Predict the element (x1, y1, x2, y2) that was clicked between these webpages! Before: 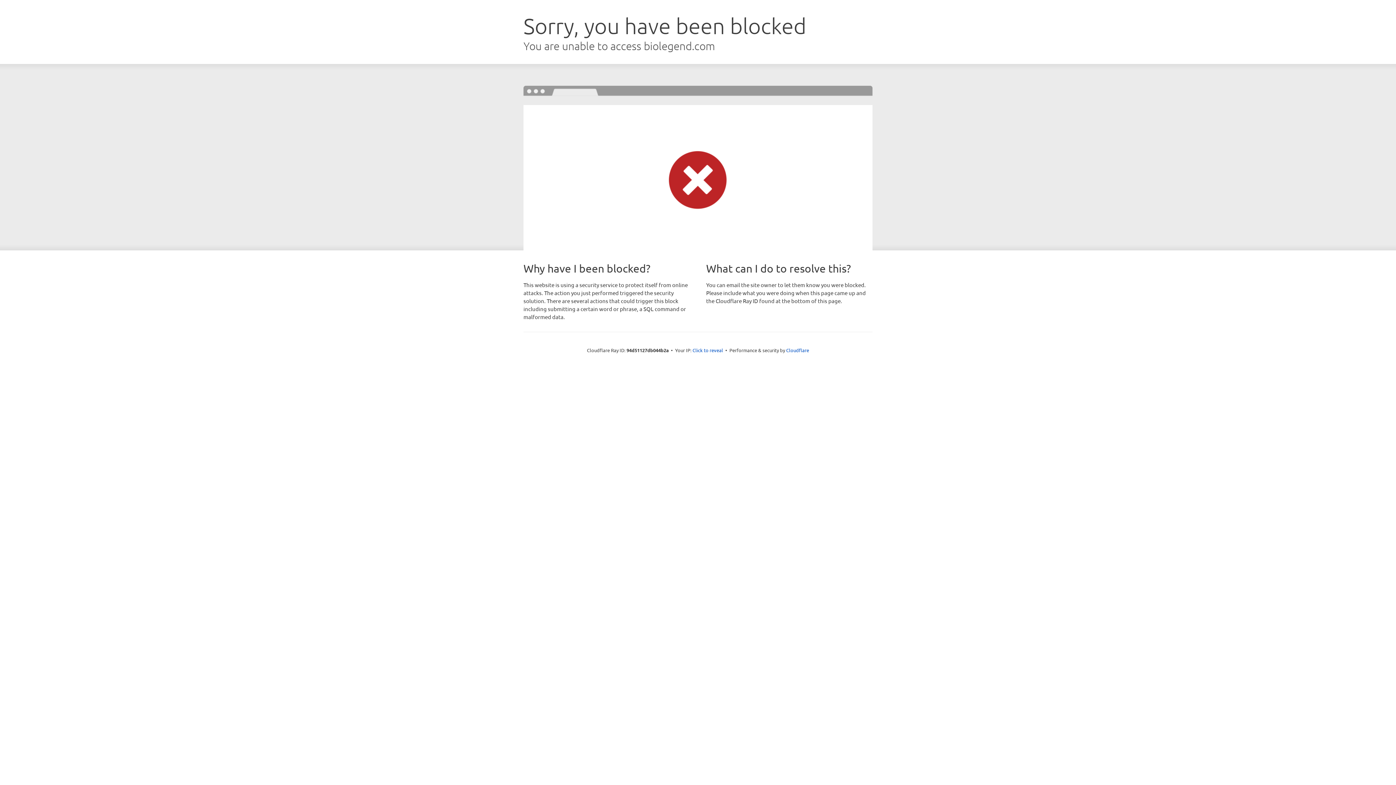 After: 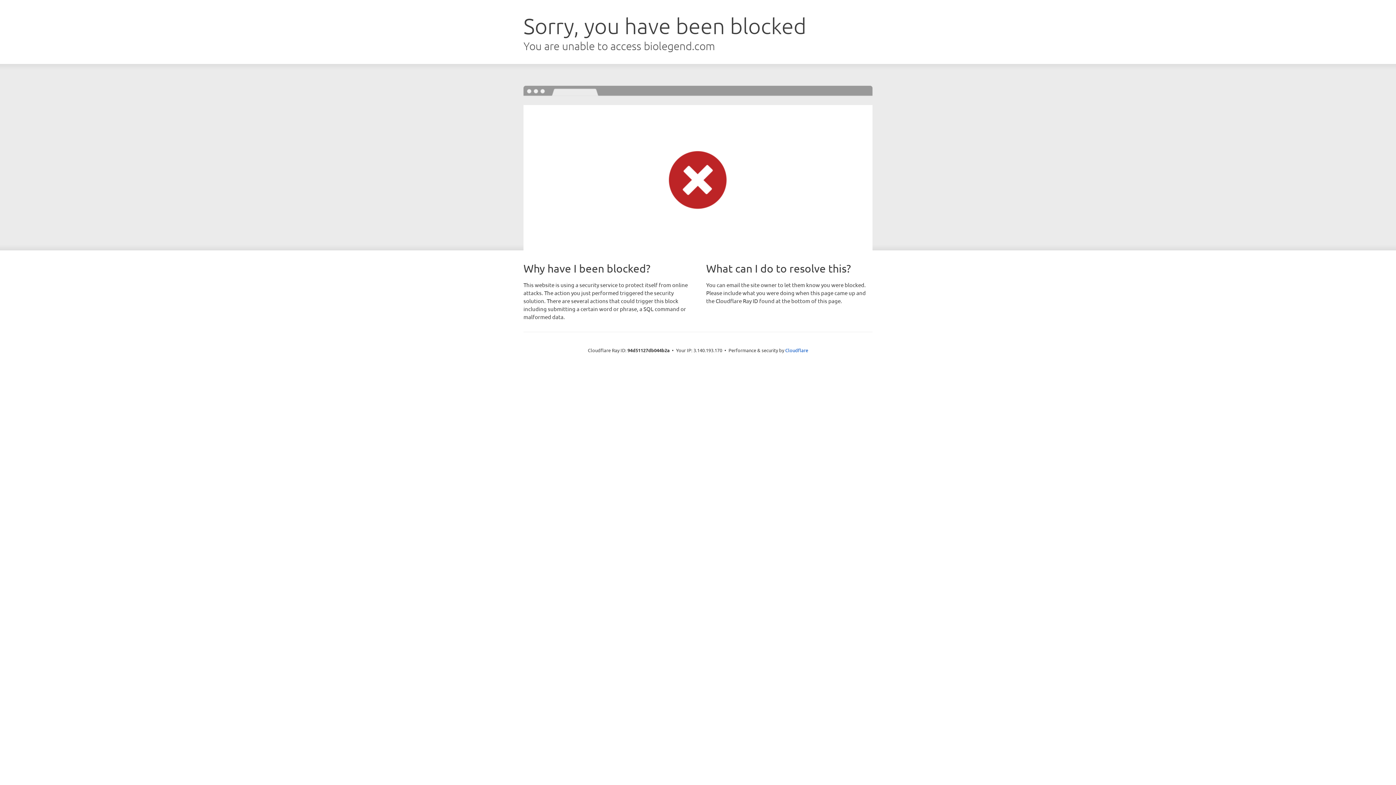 Action: label: Click to reveal bbox: (692, 346, 723, 353)